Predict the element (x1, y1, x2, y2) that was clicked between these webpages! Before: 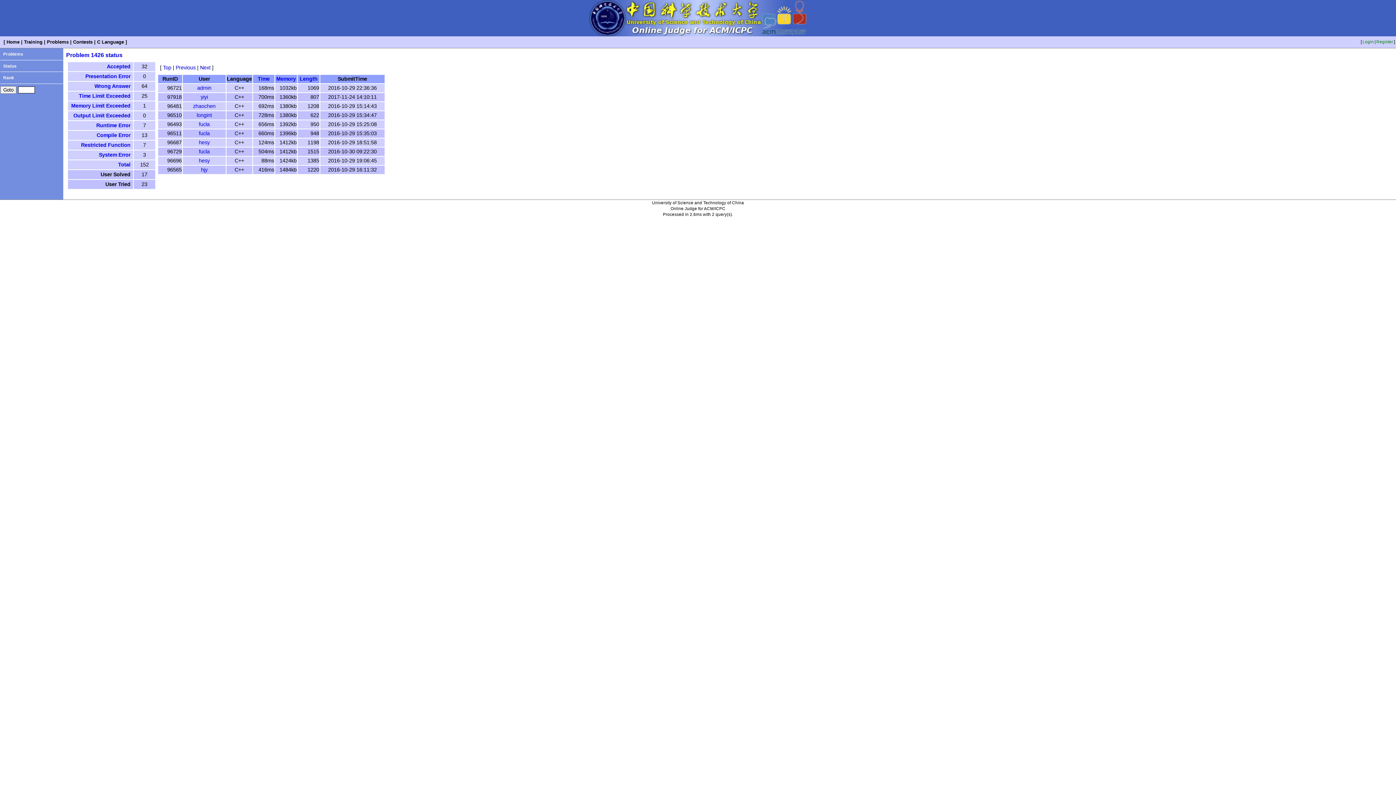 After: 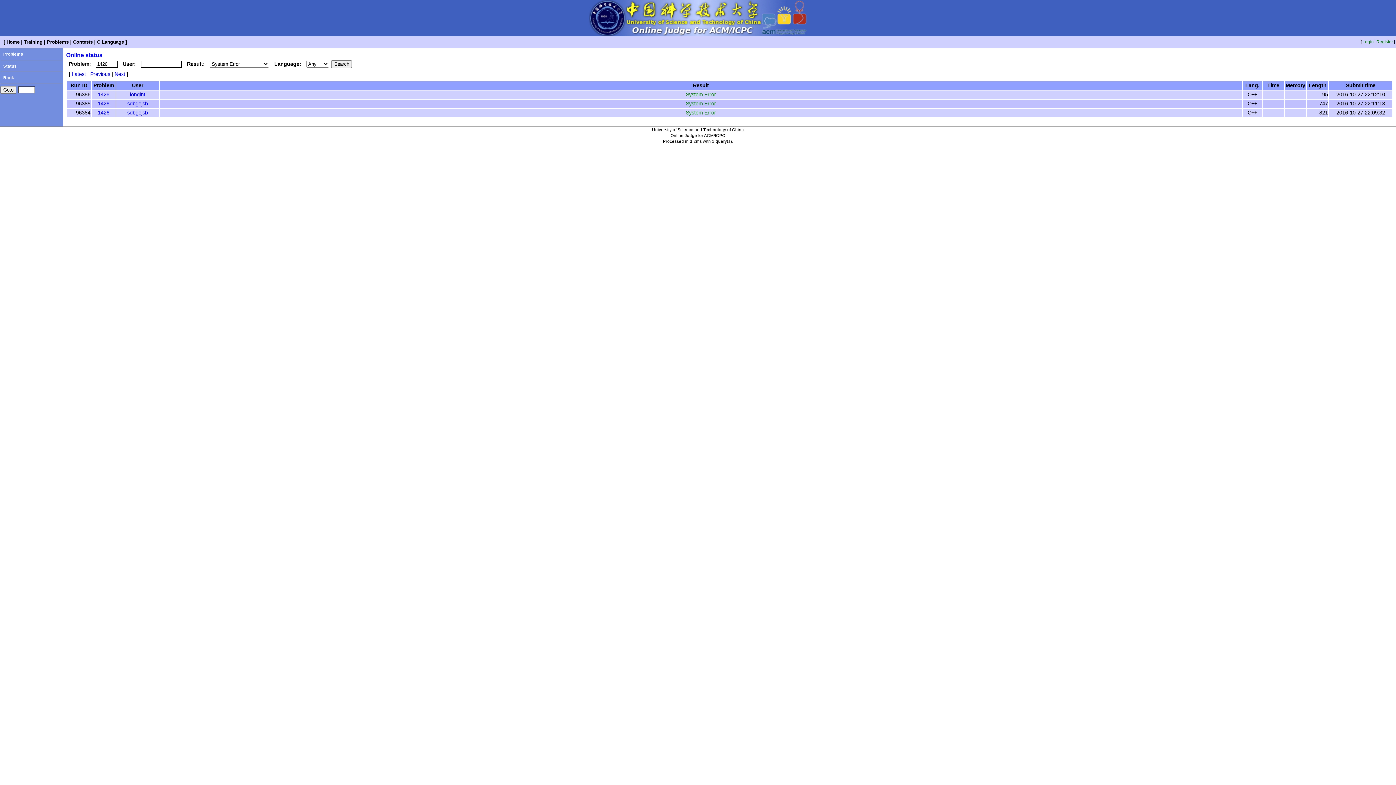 Action: bbox: (98, 152, 130, 157) label: System Error